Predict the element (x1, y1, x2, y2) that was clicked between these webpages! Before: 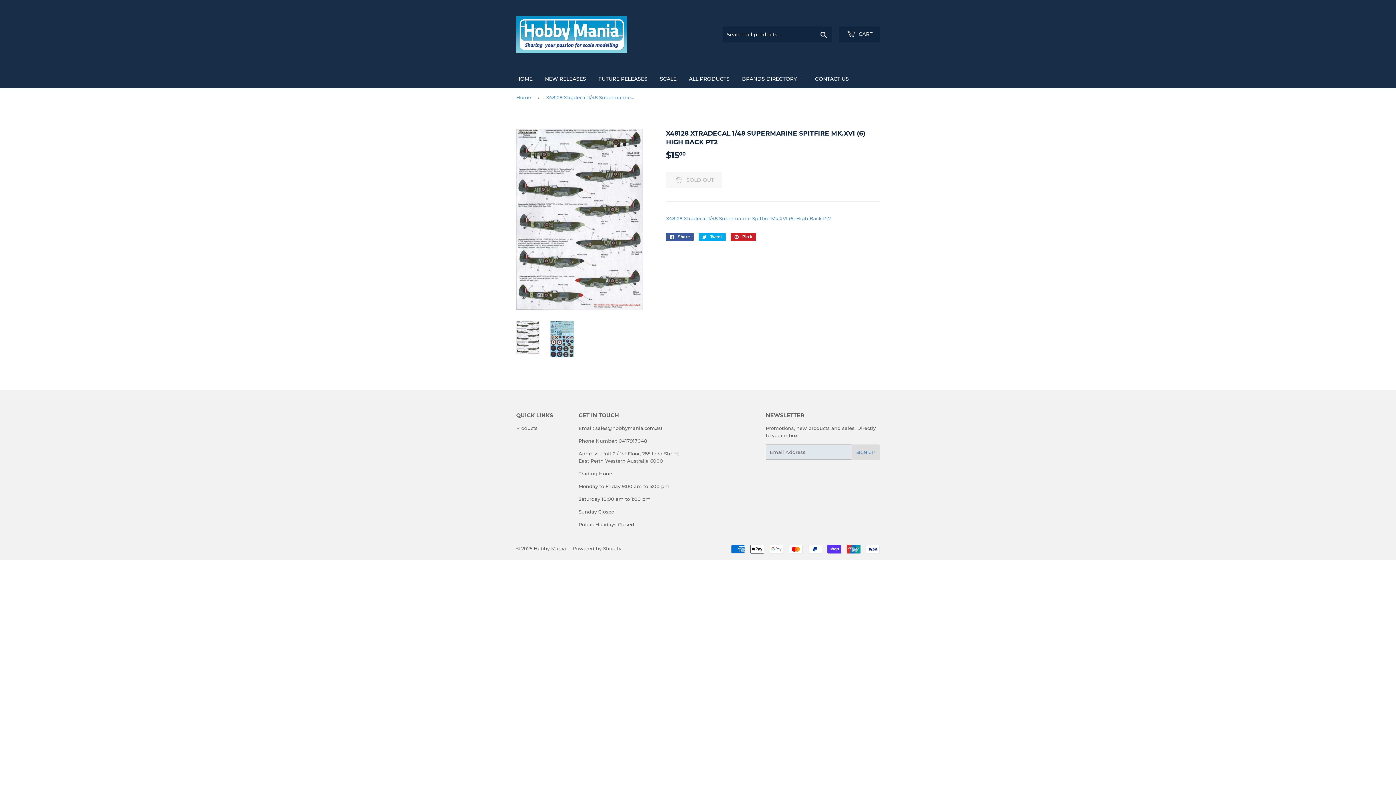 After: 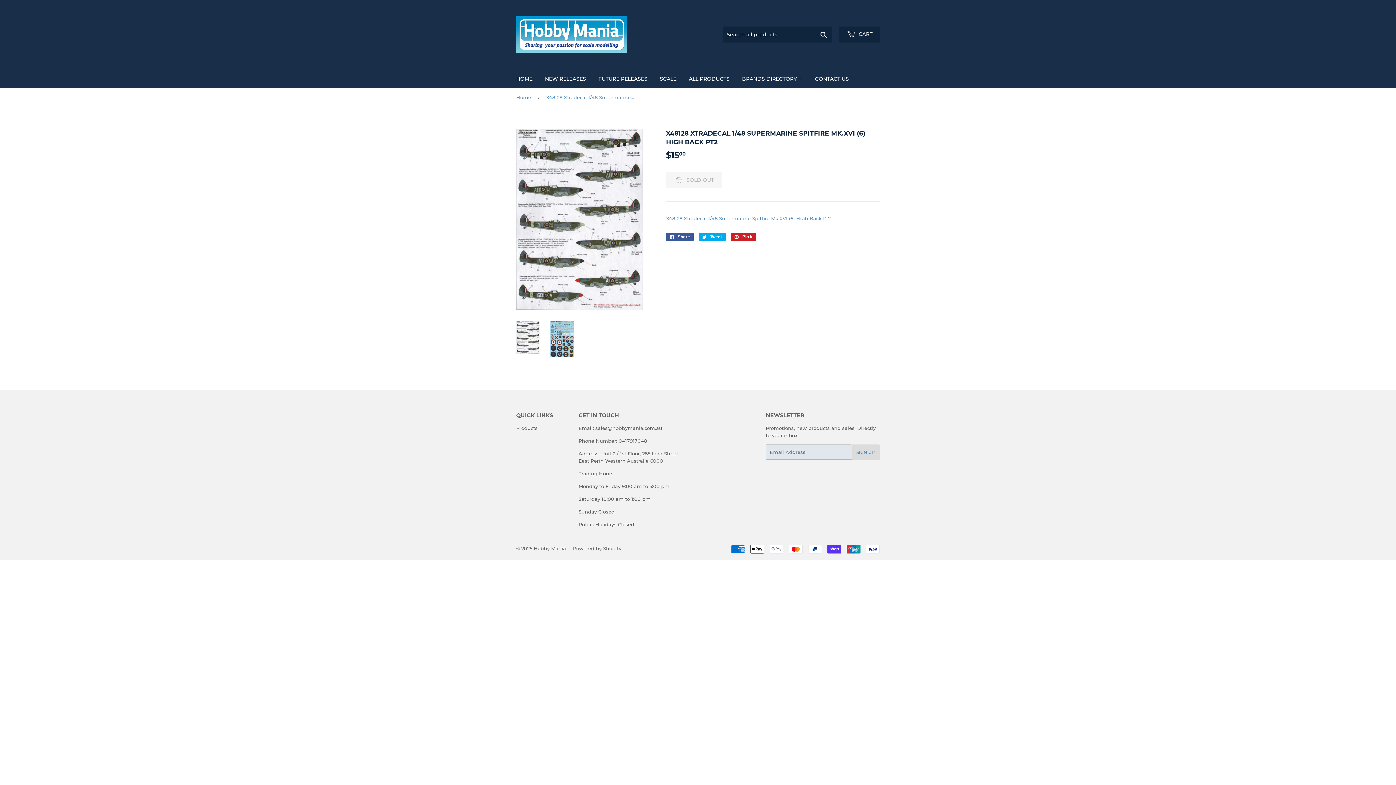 Action: bbox: (516, 321, 539, 354)